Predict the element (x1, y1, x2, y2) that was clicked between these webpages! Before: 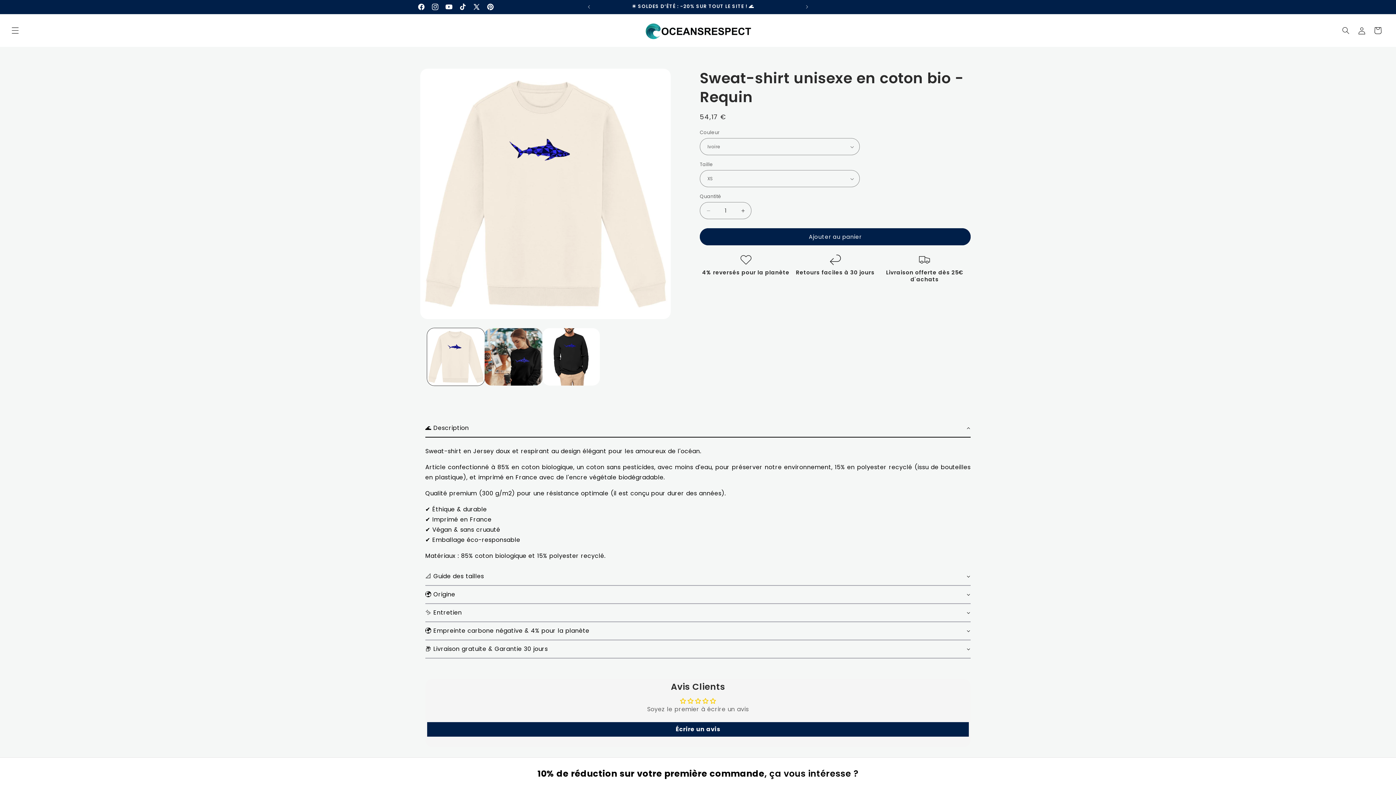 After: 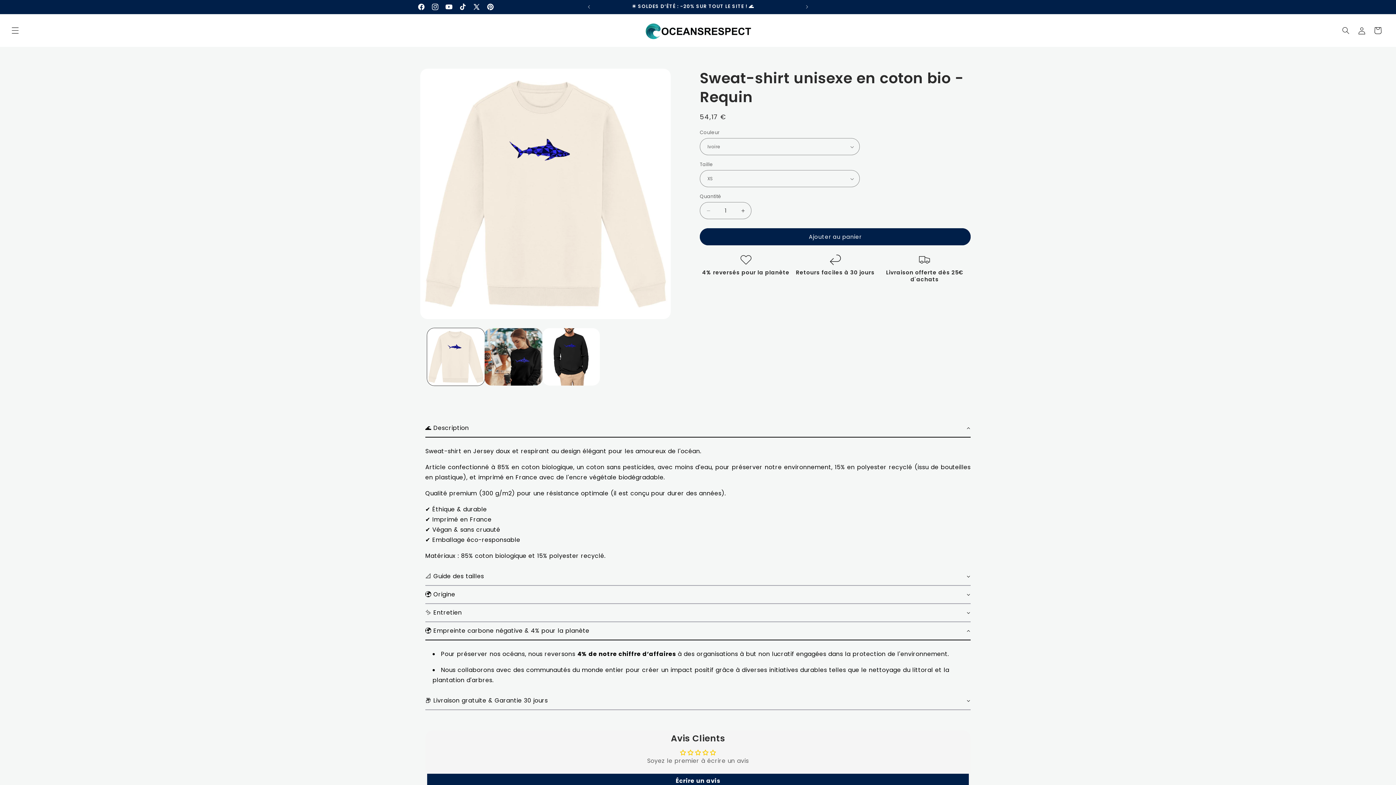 Action: label: 🌍 Empreinte carbone négative & 4% pour la planète bbox: (425, 622, 970, 640)